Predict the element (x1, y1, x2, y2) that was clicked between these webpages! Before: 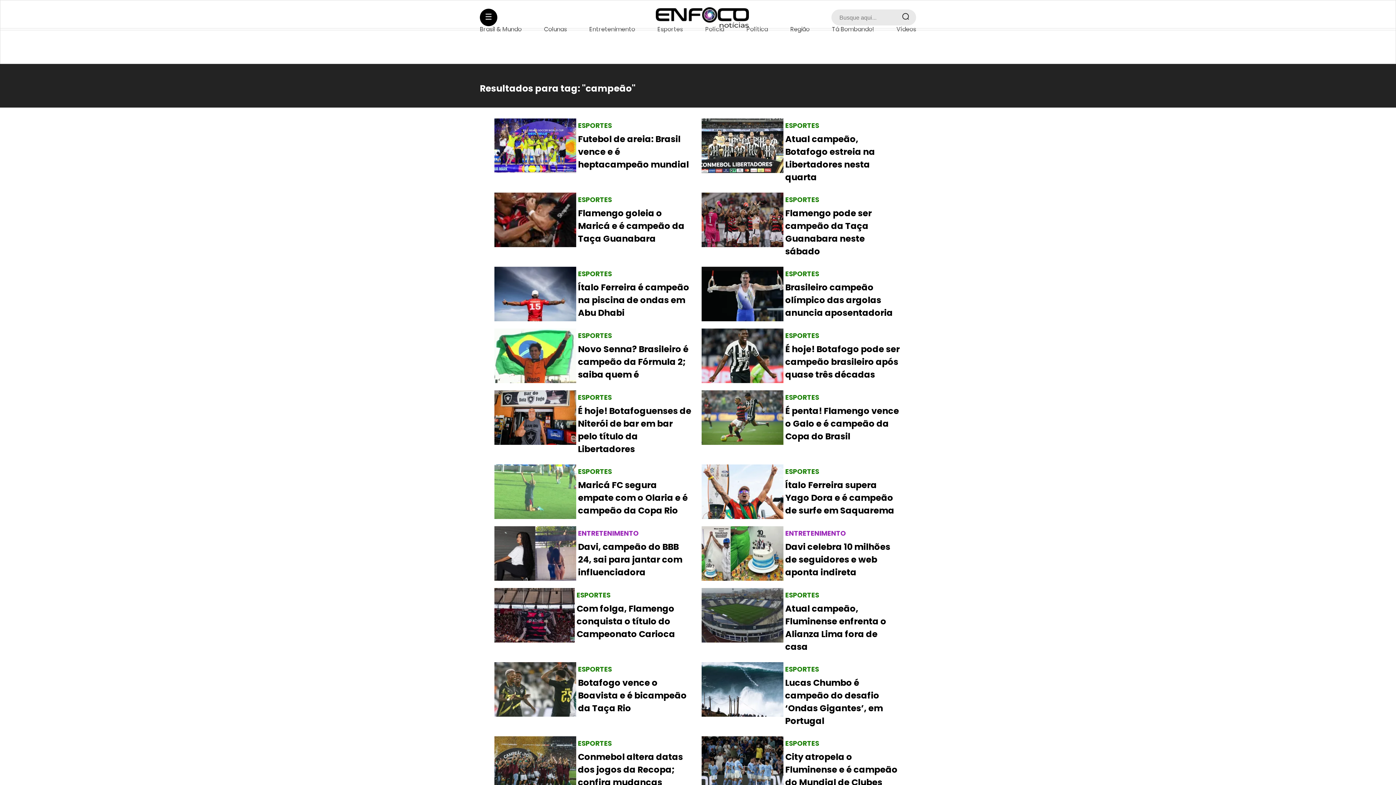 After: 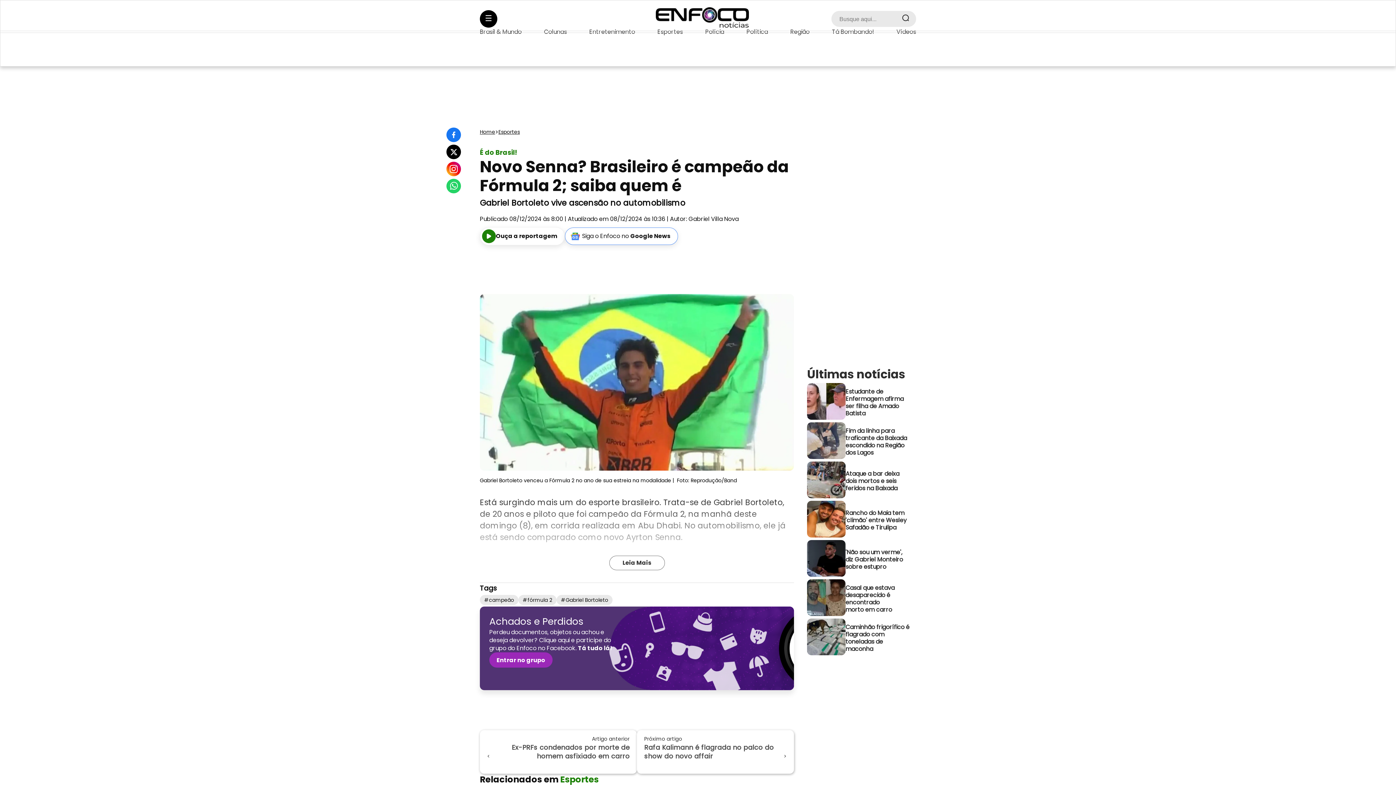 Action: bbox: (494, 328, 694, 383) label: ESPORTES
Novo Senna? Brasileiro é campeão da Fórmula 2; saiba quem é